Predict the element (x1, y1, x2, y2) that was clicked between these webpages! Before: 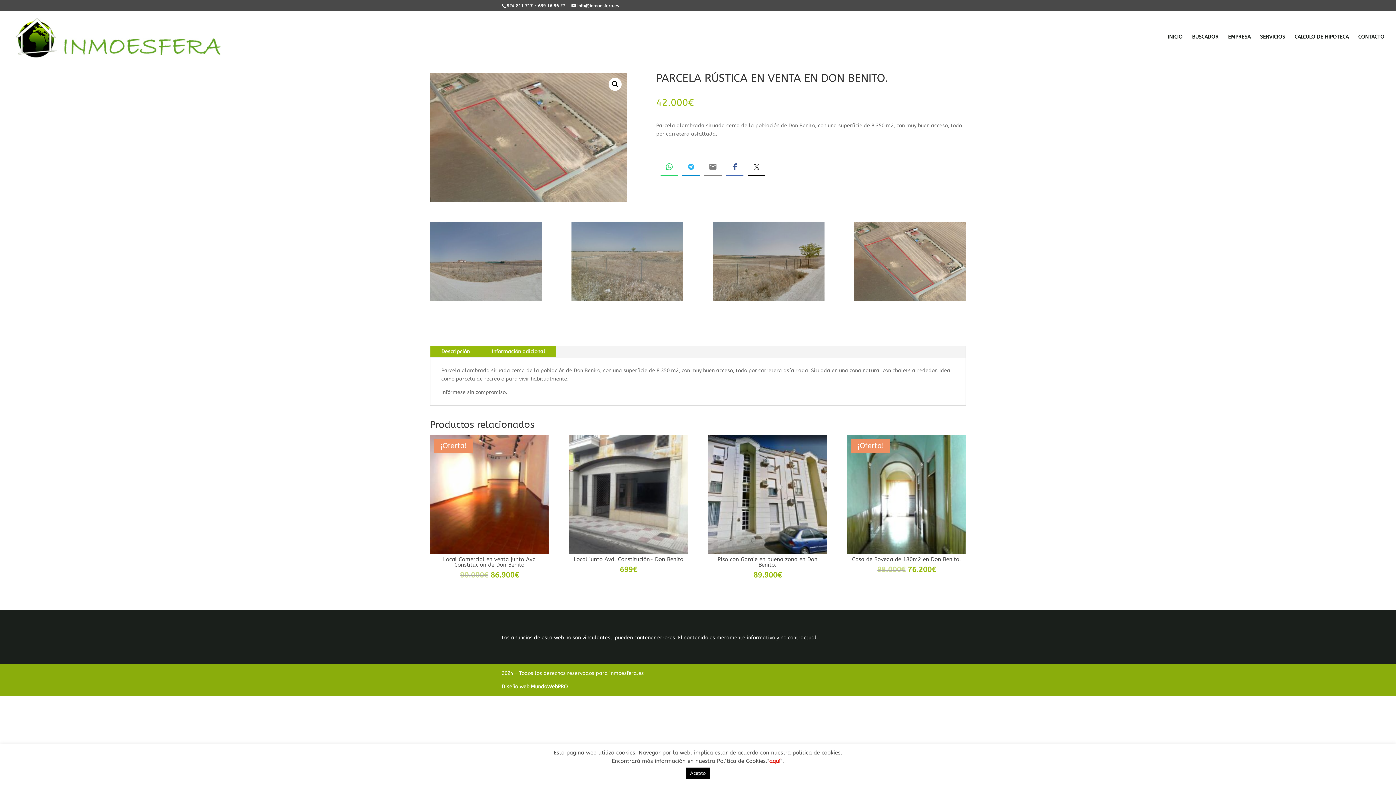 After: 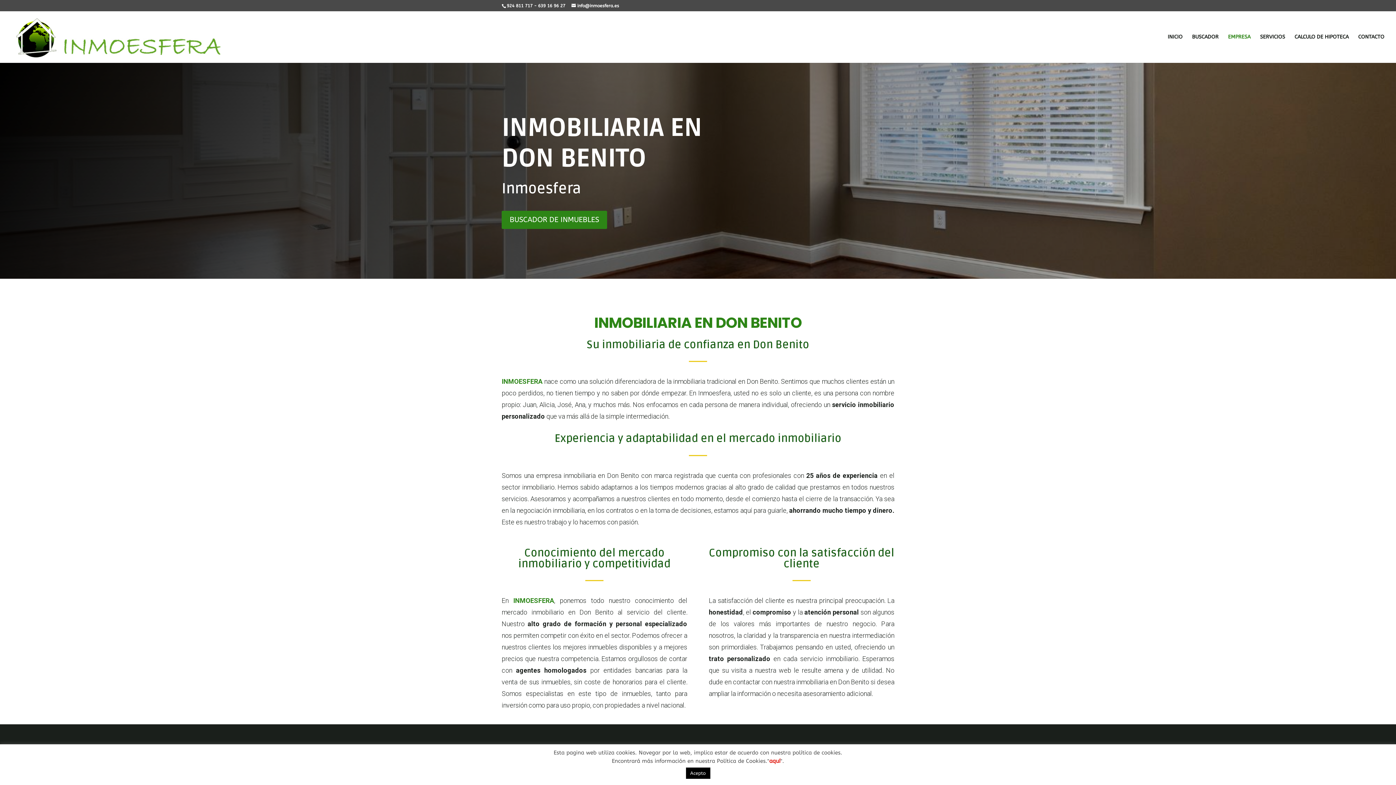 Action: bbox: (1228, 34, 1250, 62) label: EMPRESA